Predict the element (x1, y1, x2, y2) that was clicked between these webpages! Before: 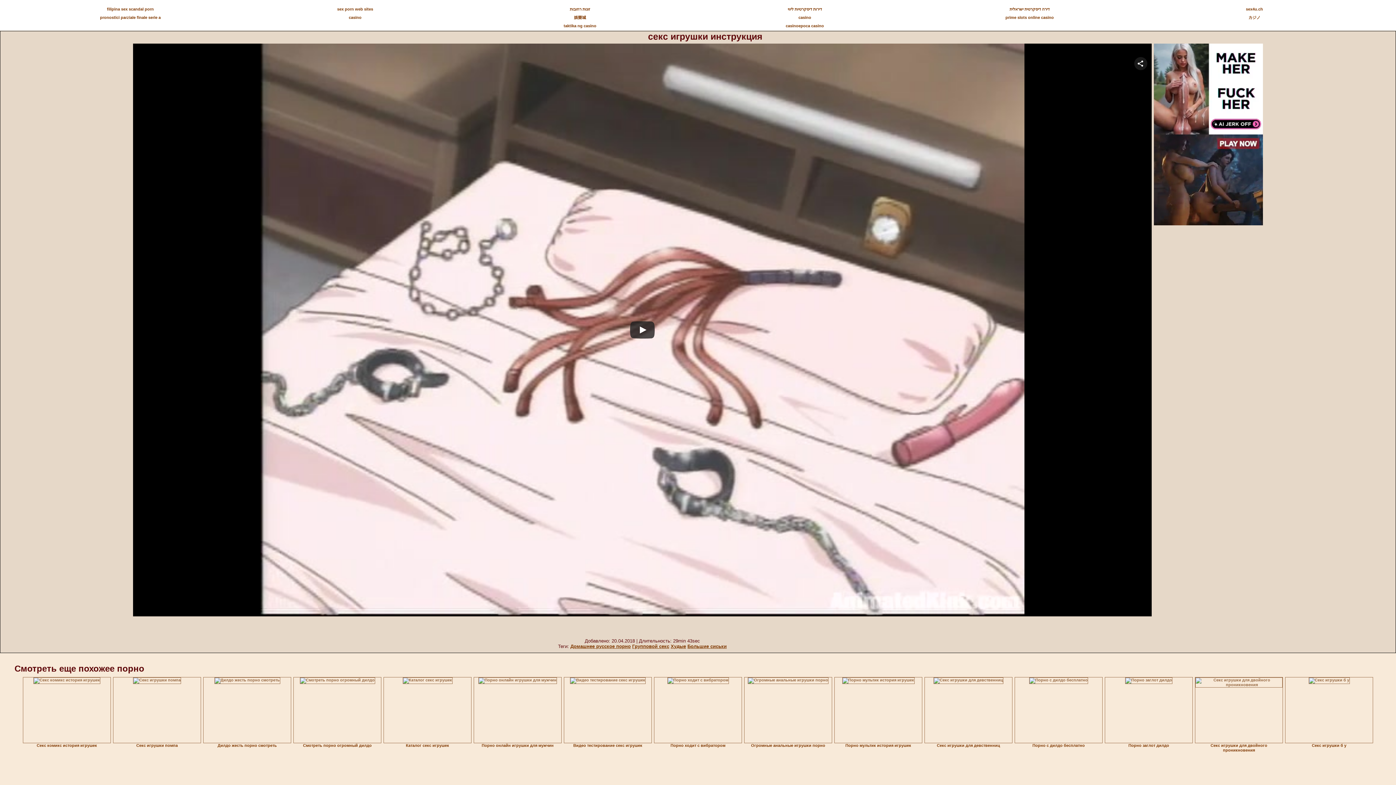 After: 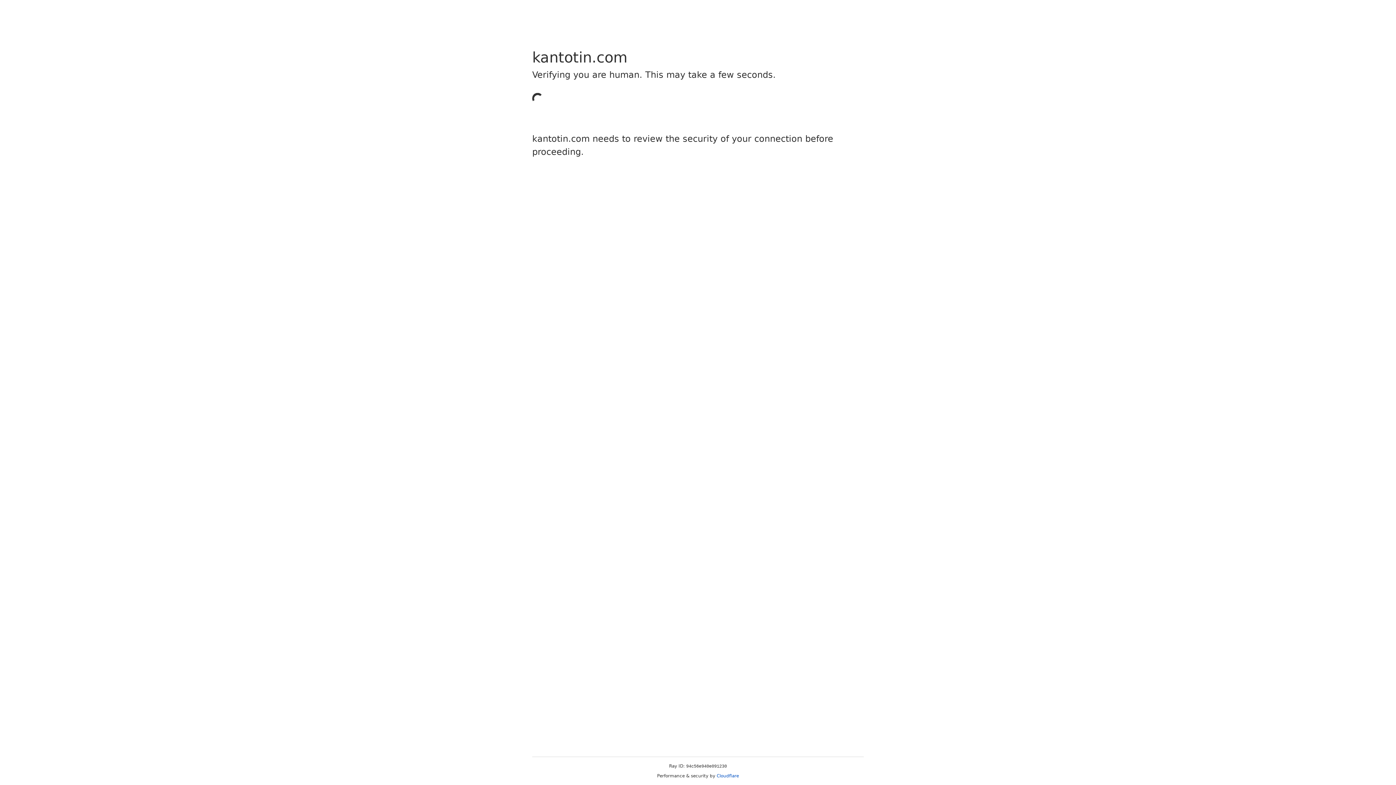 Action: bbox: (106, 6, 153, 11) label: filipina sex scandal porn